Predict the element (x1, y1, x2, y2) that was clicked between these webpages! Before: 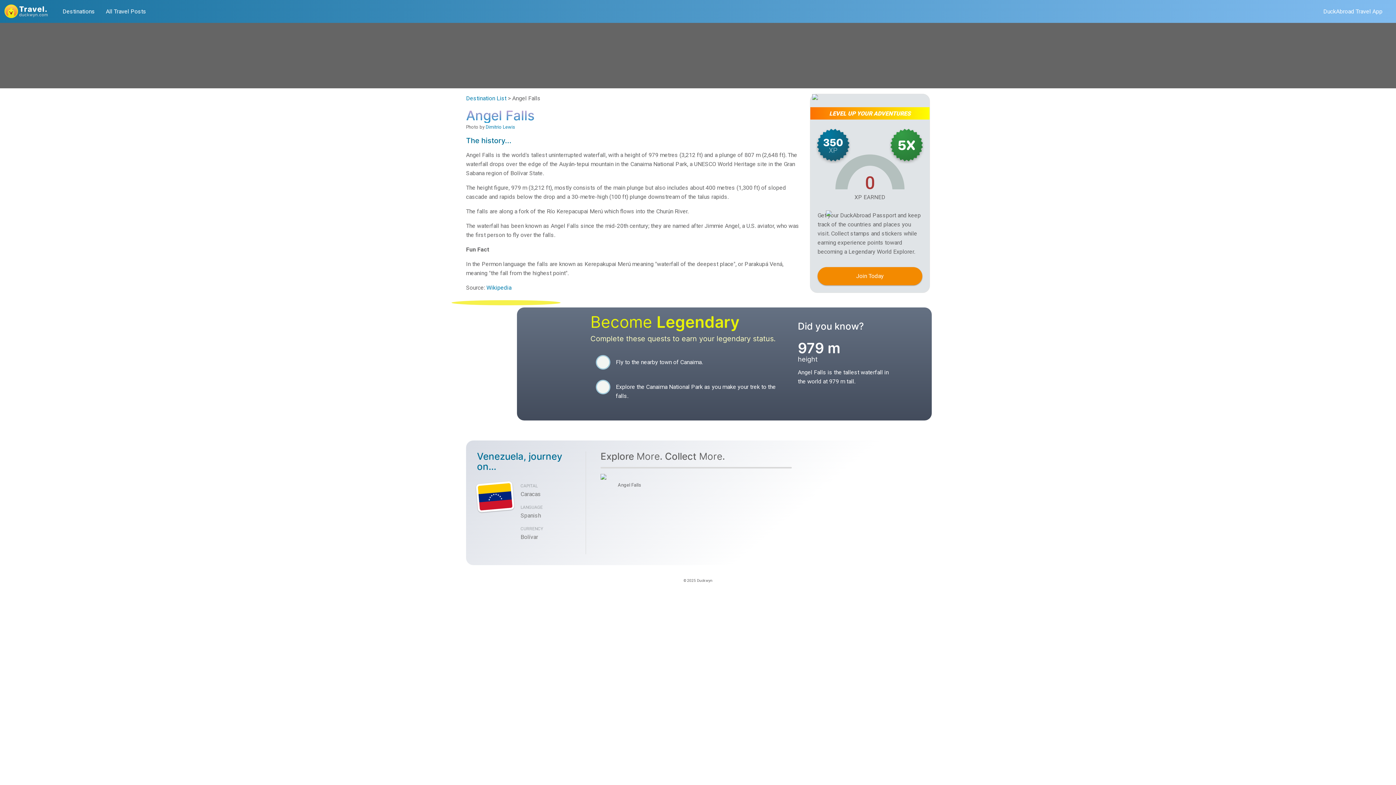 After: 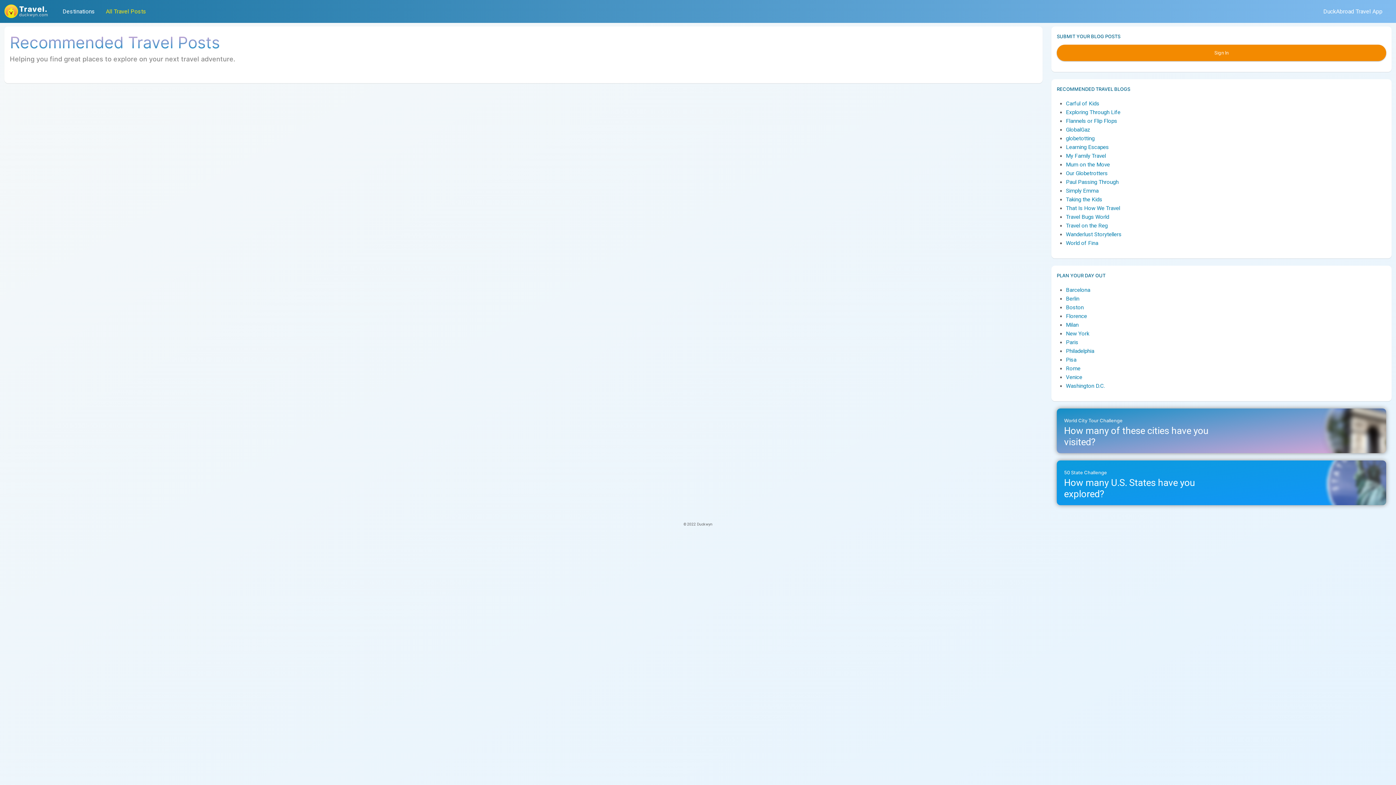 Action: bbox: (105, 7, 146, 14) label: All Travel Posts